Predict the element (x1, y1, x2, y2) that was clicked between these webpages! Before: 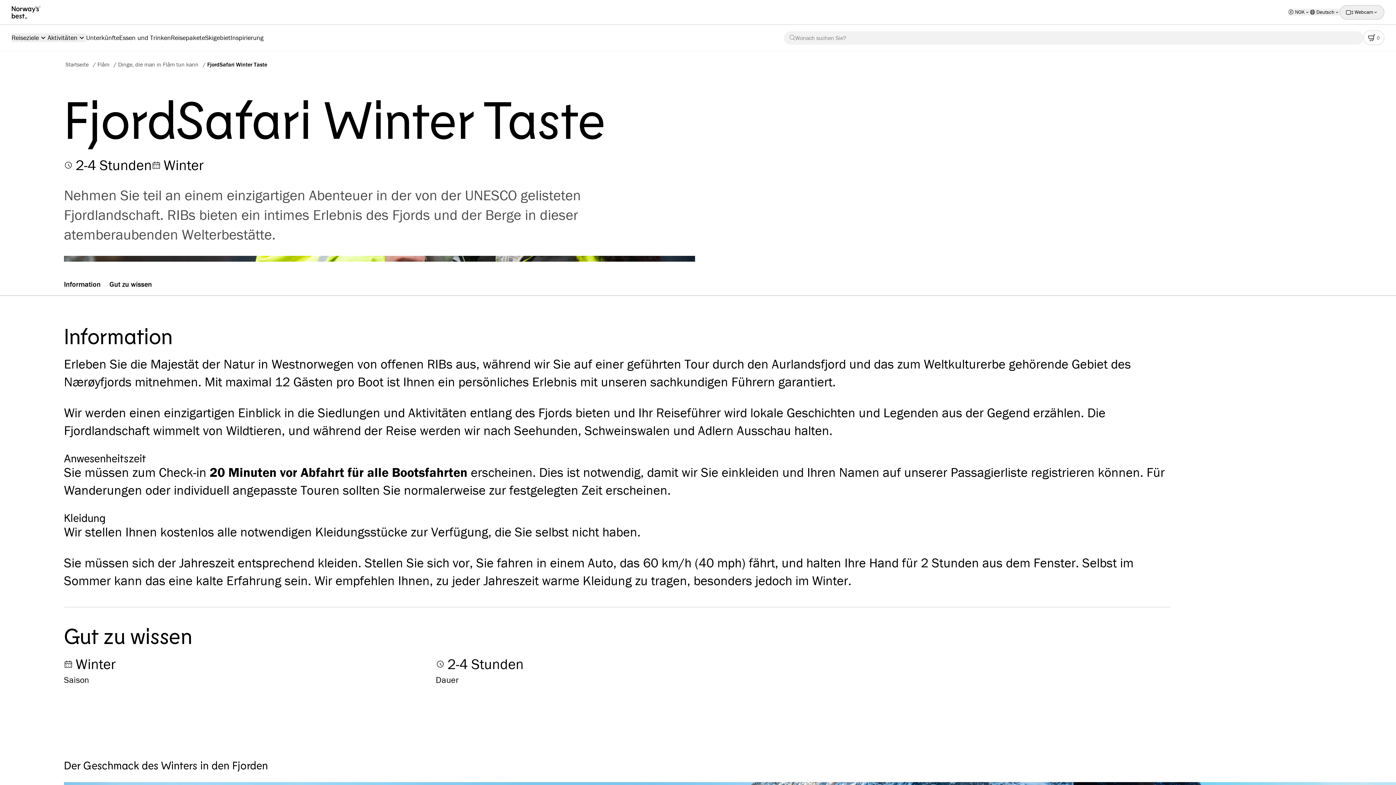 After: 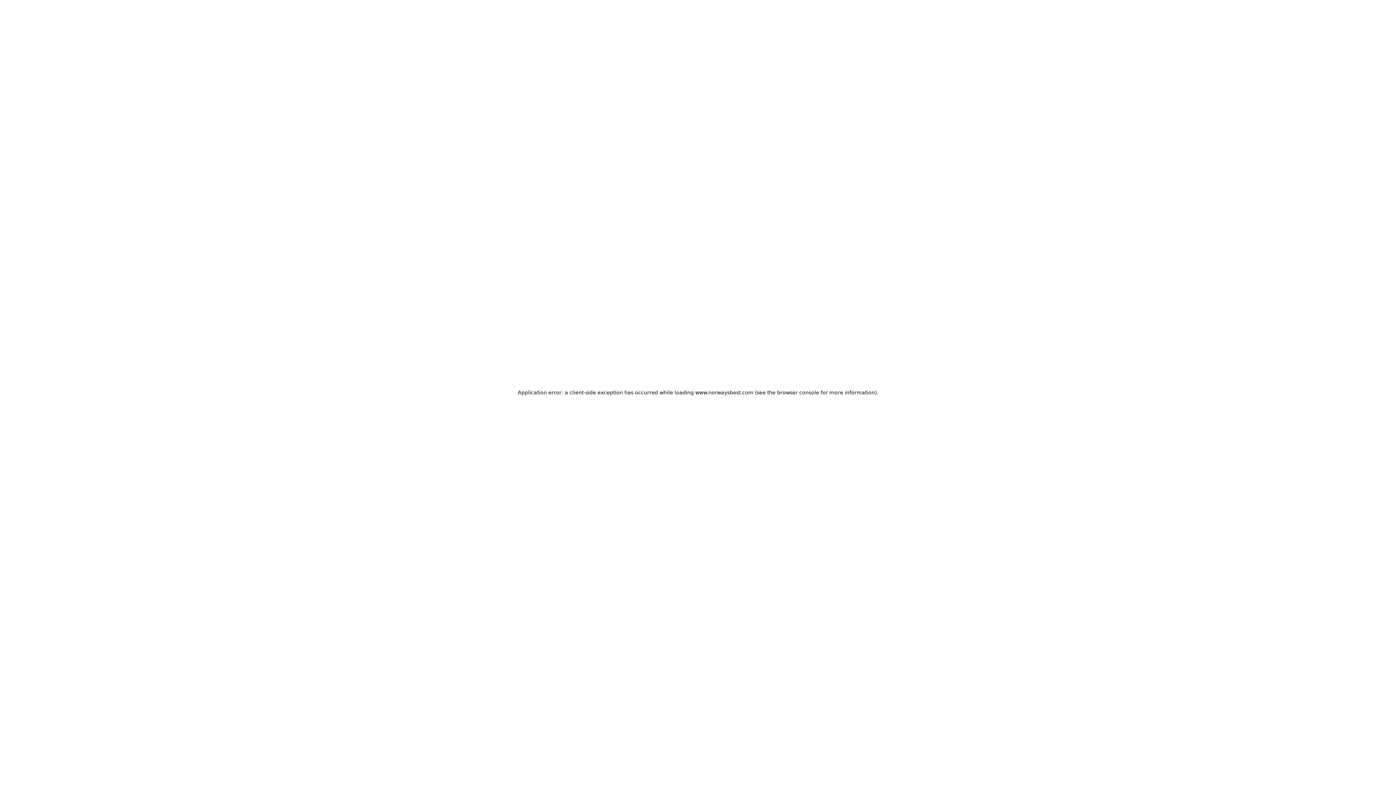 Action: label: Flåm bbox: (95, 60, 110, 68)